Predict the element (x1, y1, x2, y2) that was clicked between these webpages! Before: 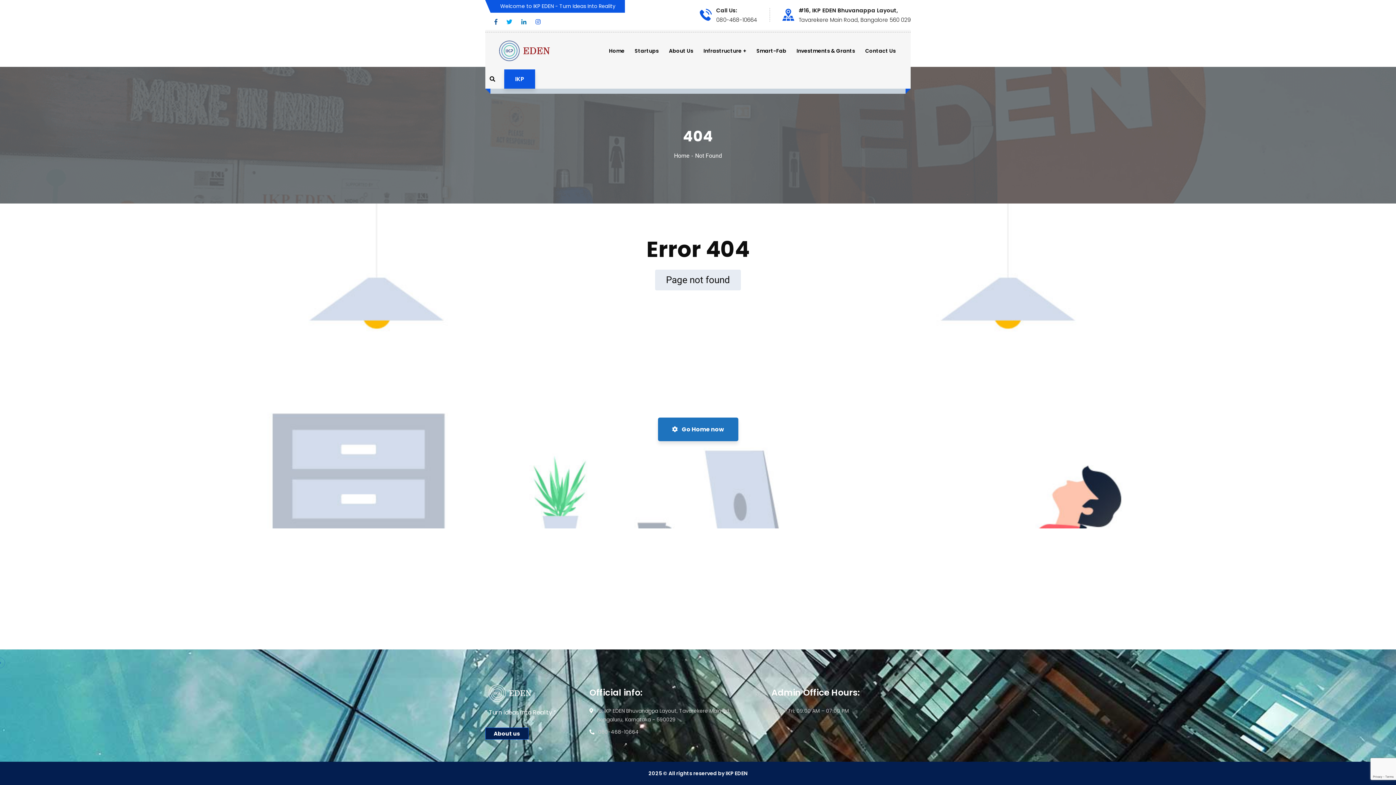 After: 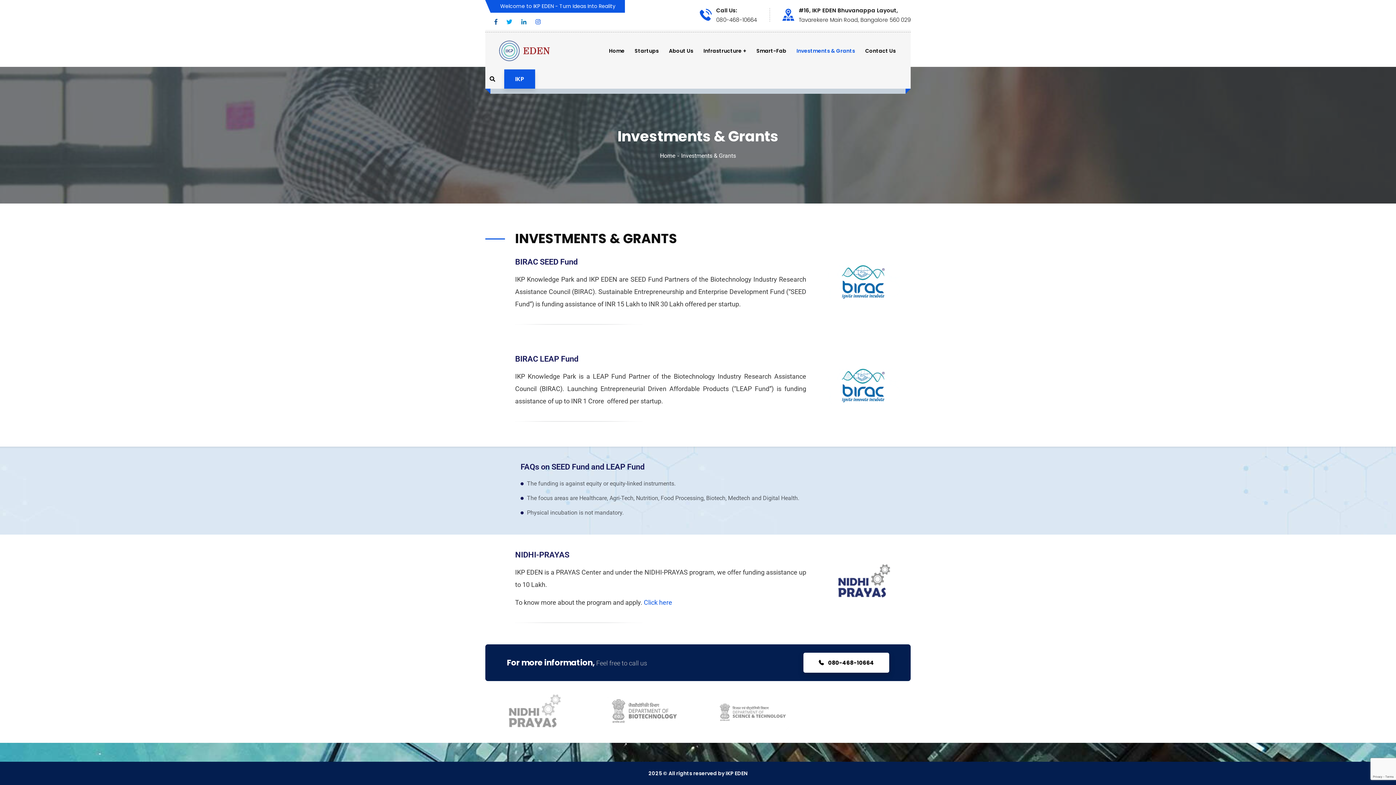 Action: bbox: (796, 32, 855, 69) label: Investments & Grants